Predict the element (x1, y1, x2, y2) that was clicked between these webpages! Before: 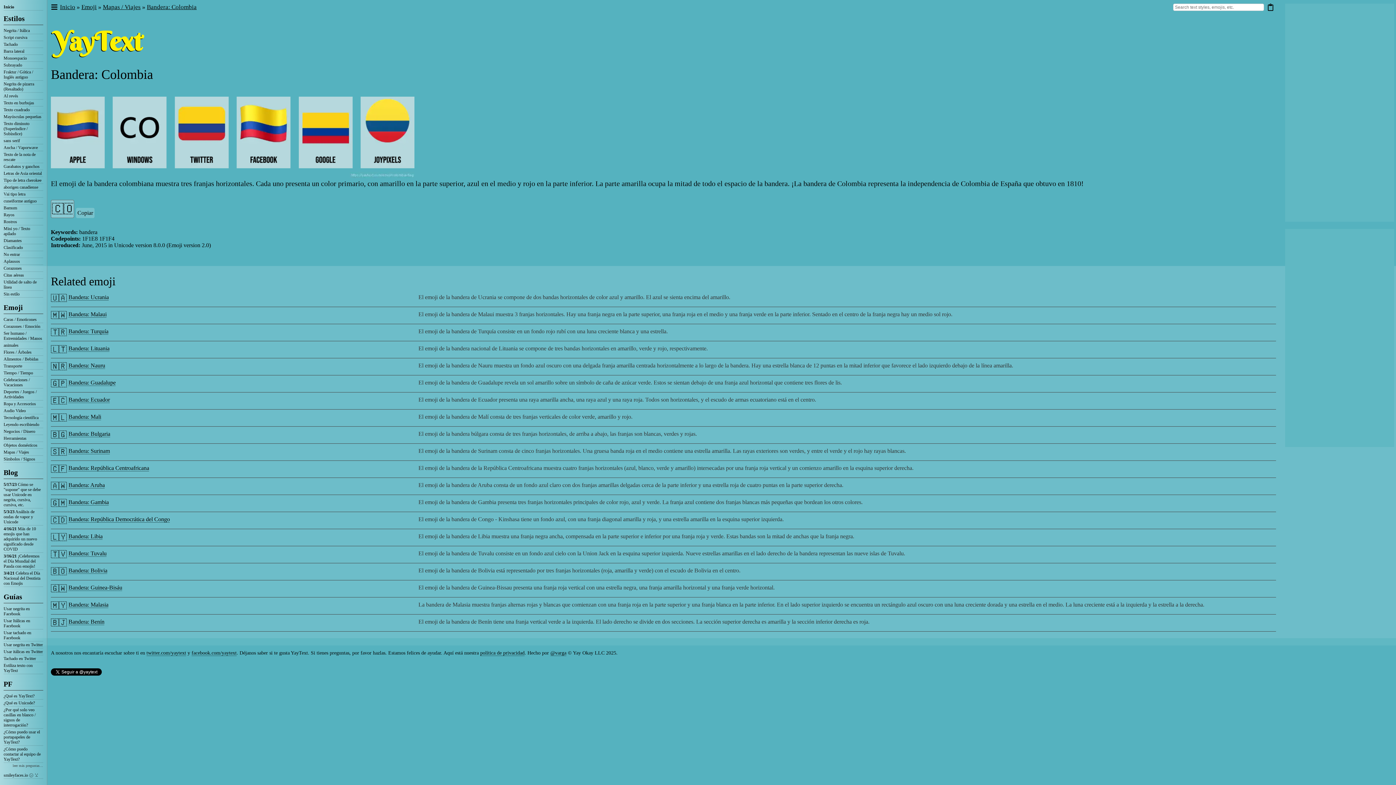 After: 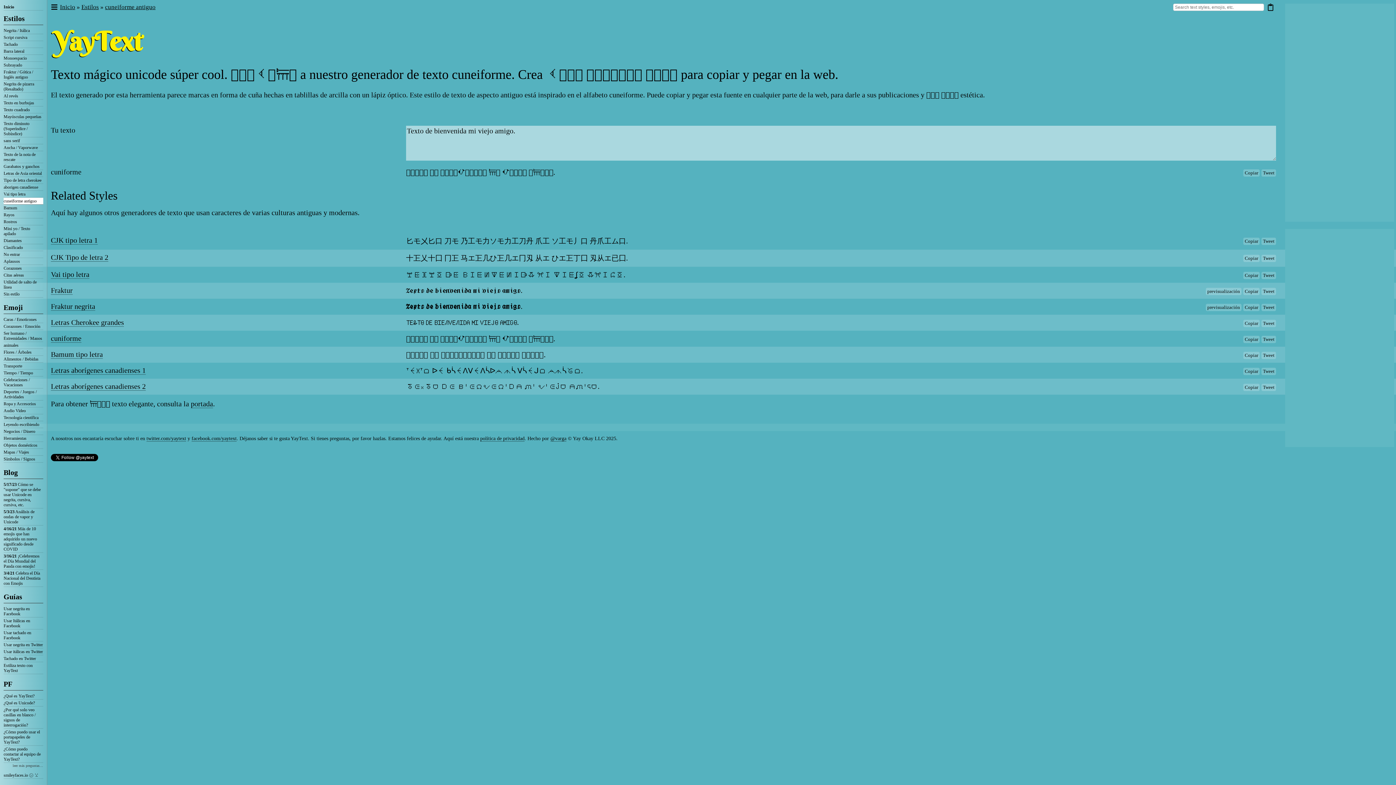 Action: bbox: (3, 197, 43, 204) label: cuneiforme antiguo